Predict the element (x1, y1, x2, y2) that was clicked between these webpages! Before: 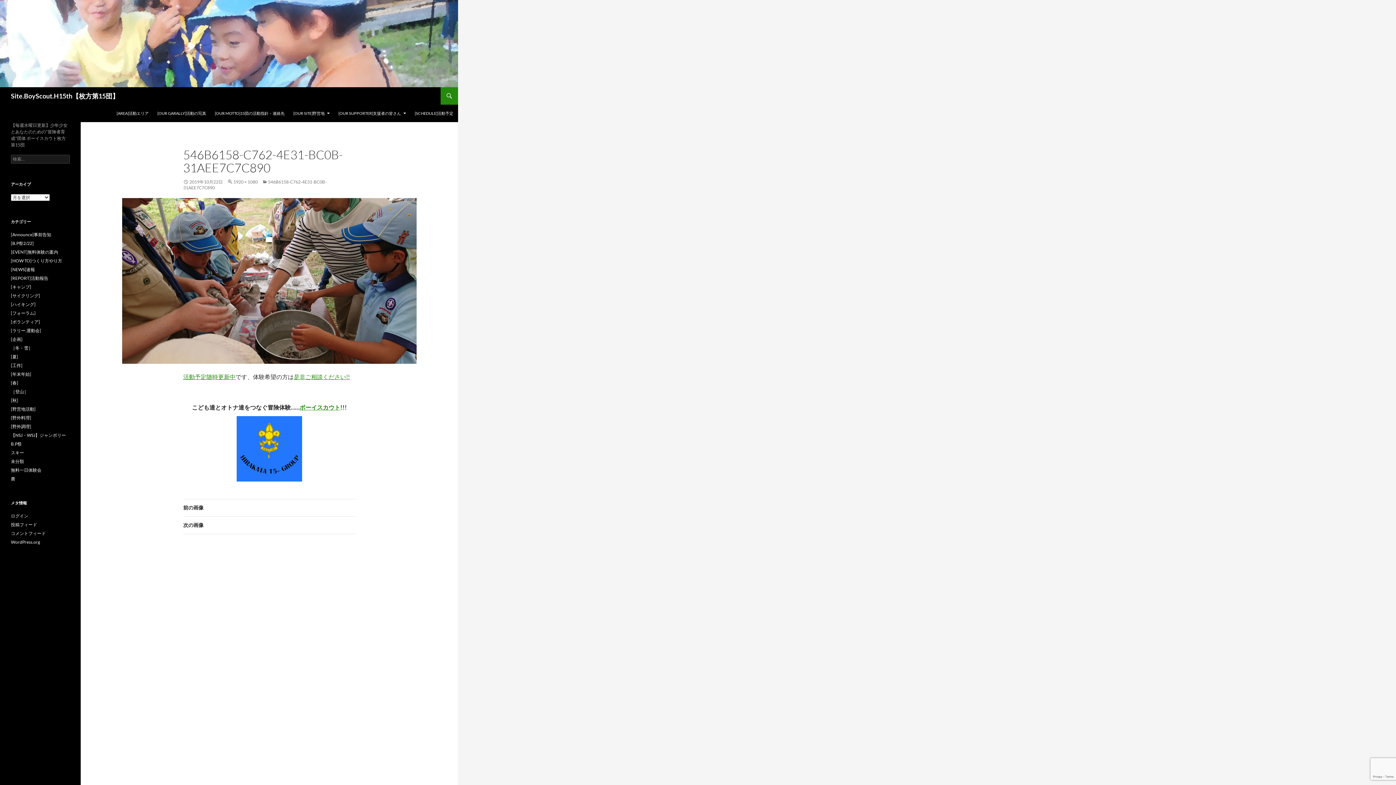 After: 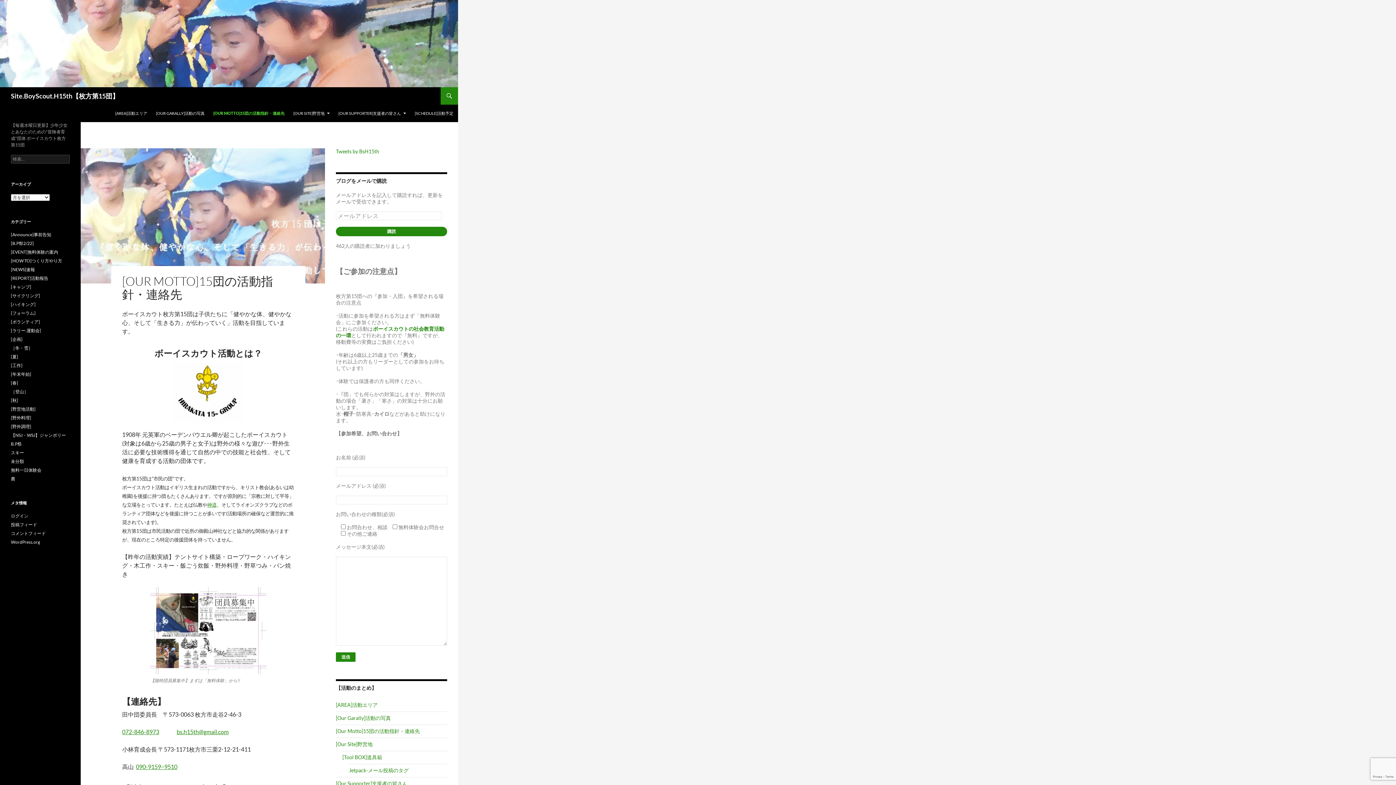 Action: bbox: (183, 416, 355, 481)